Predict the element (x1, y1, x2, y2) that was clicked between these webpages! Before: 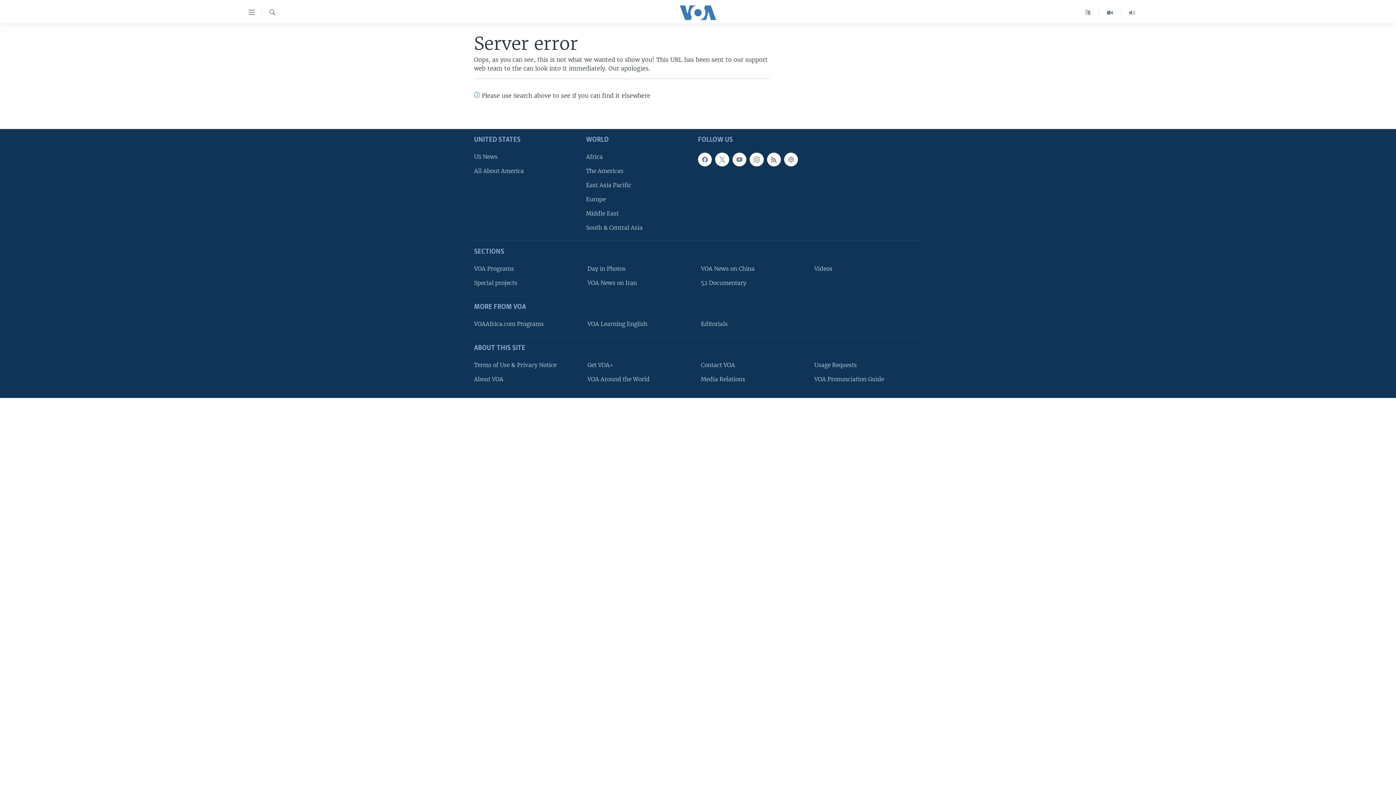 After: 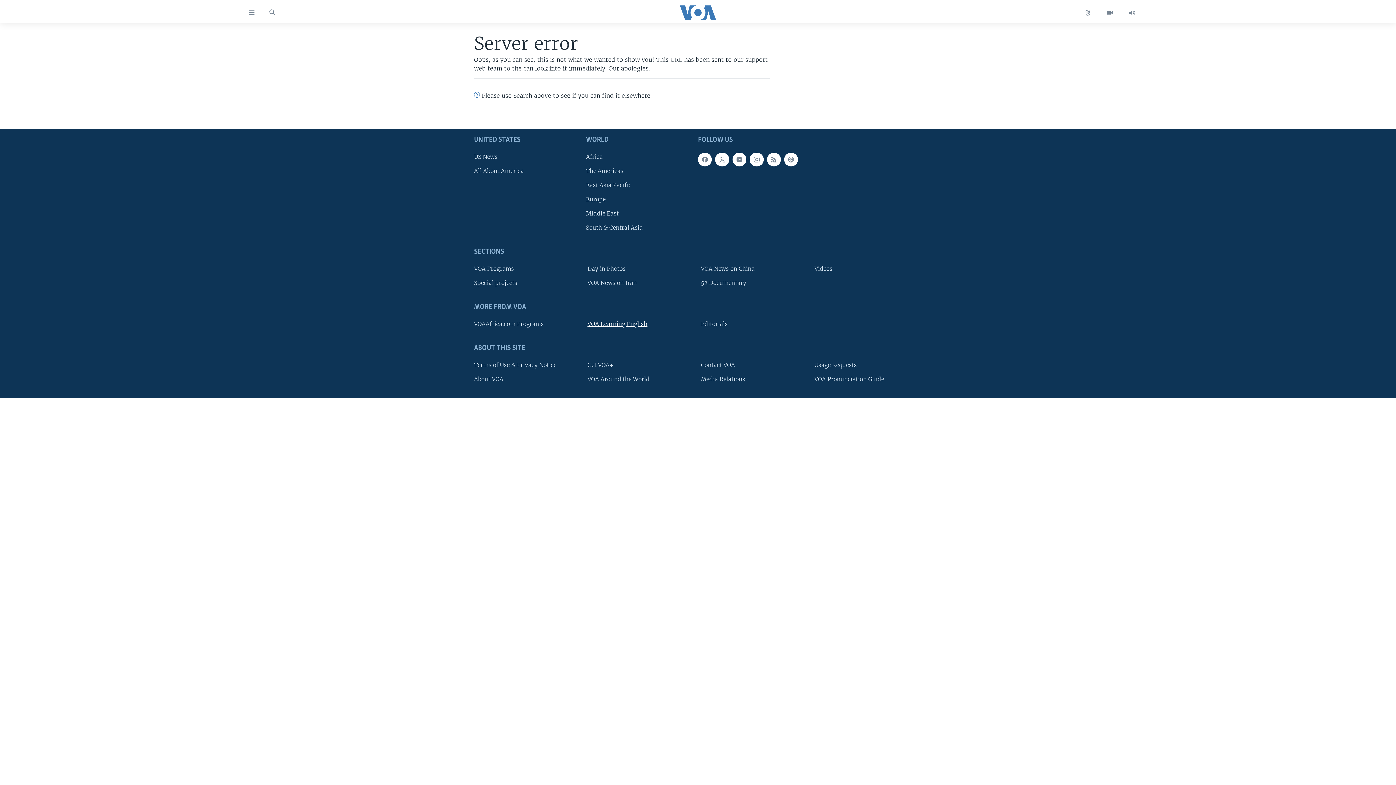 Action: label: VOA Learning English bbox: (587, 320, 690, 328)